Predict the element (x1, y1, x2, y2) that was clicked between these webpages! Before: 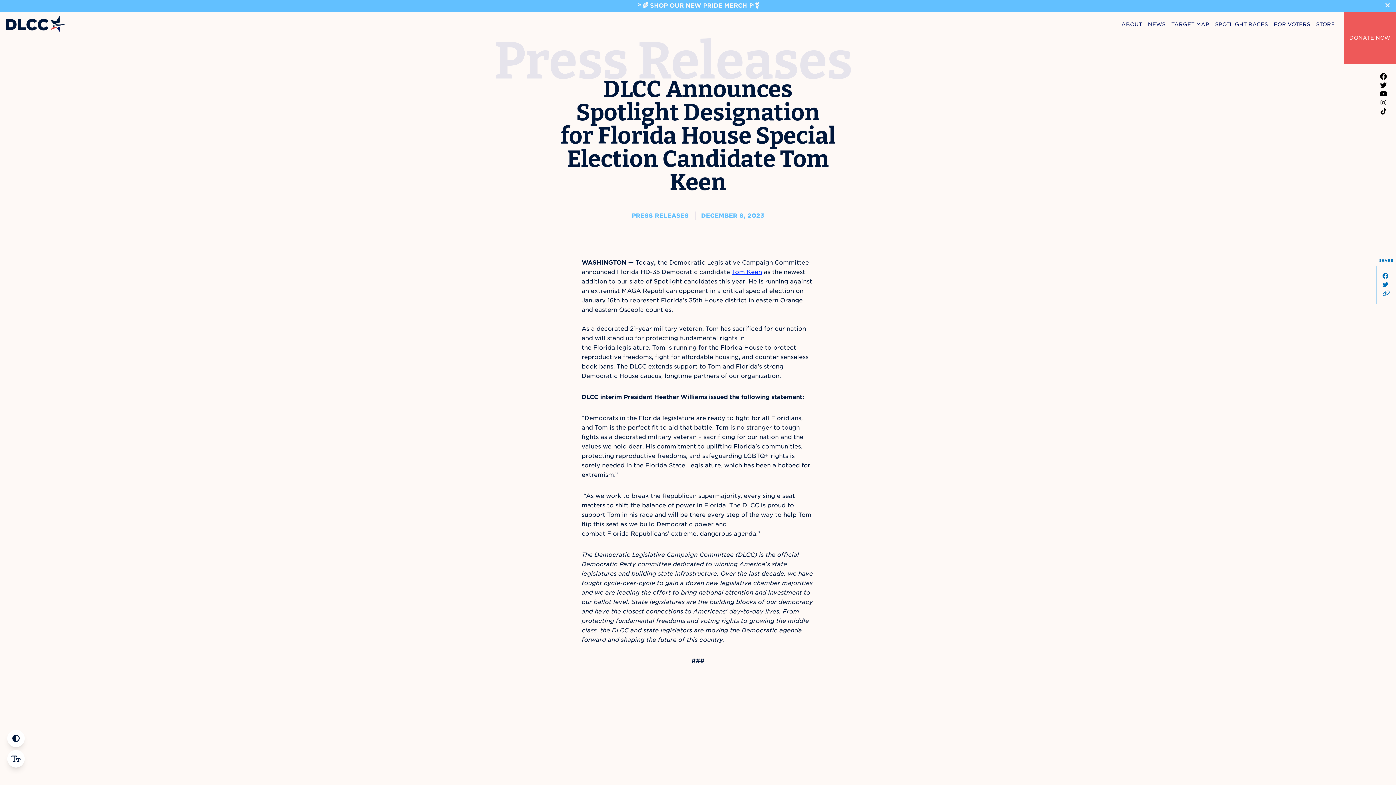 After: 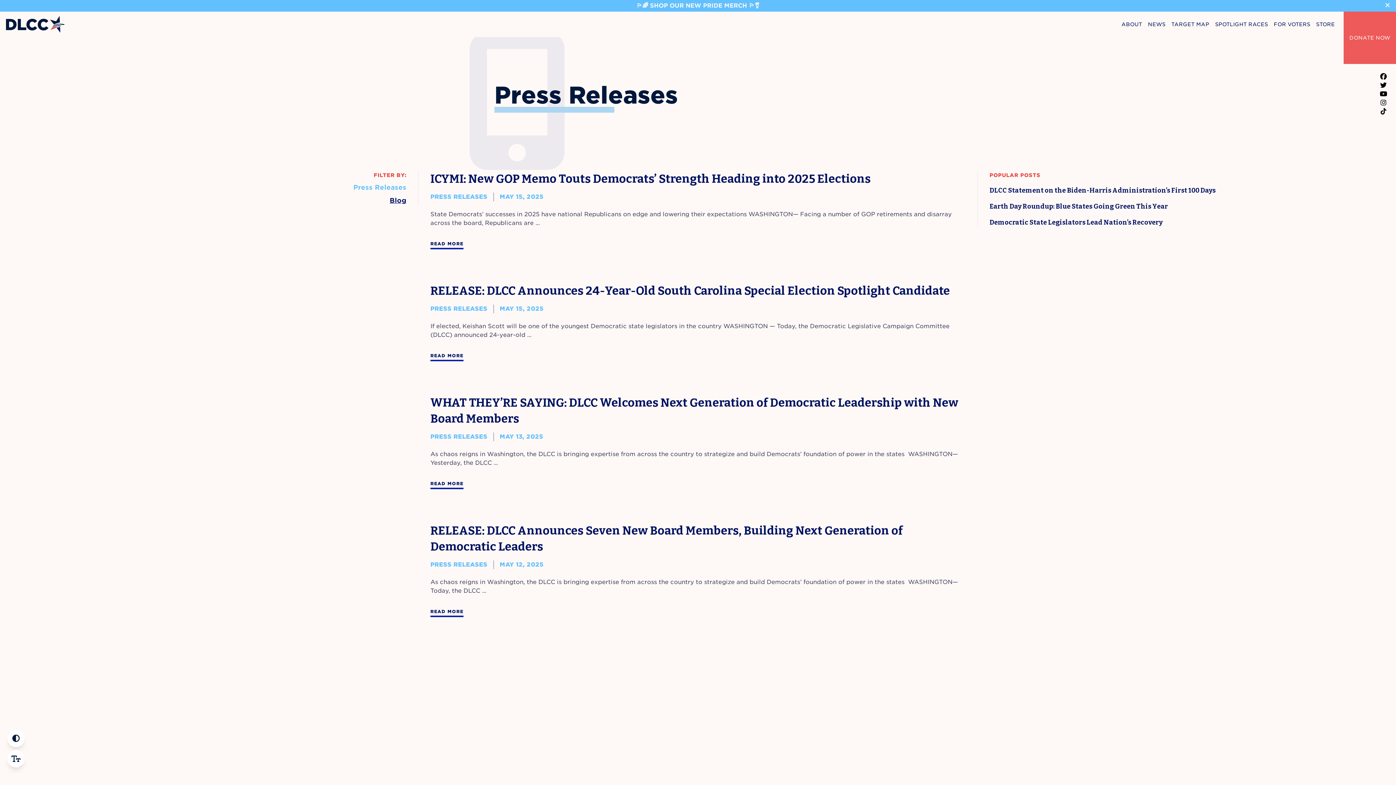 Action: bbox: (1148, 21, 1165, 27) label: NEWS